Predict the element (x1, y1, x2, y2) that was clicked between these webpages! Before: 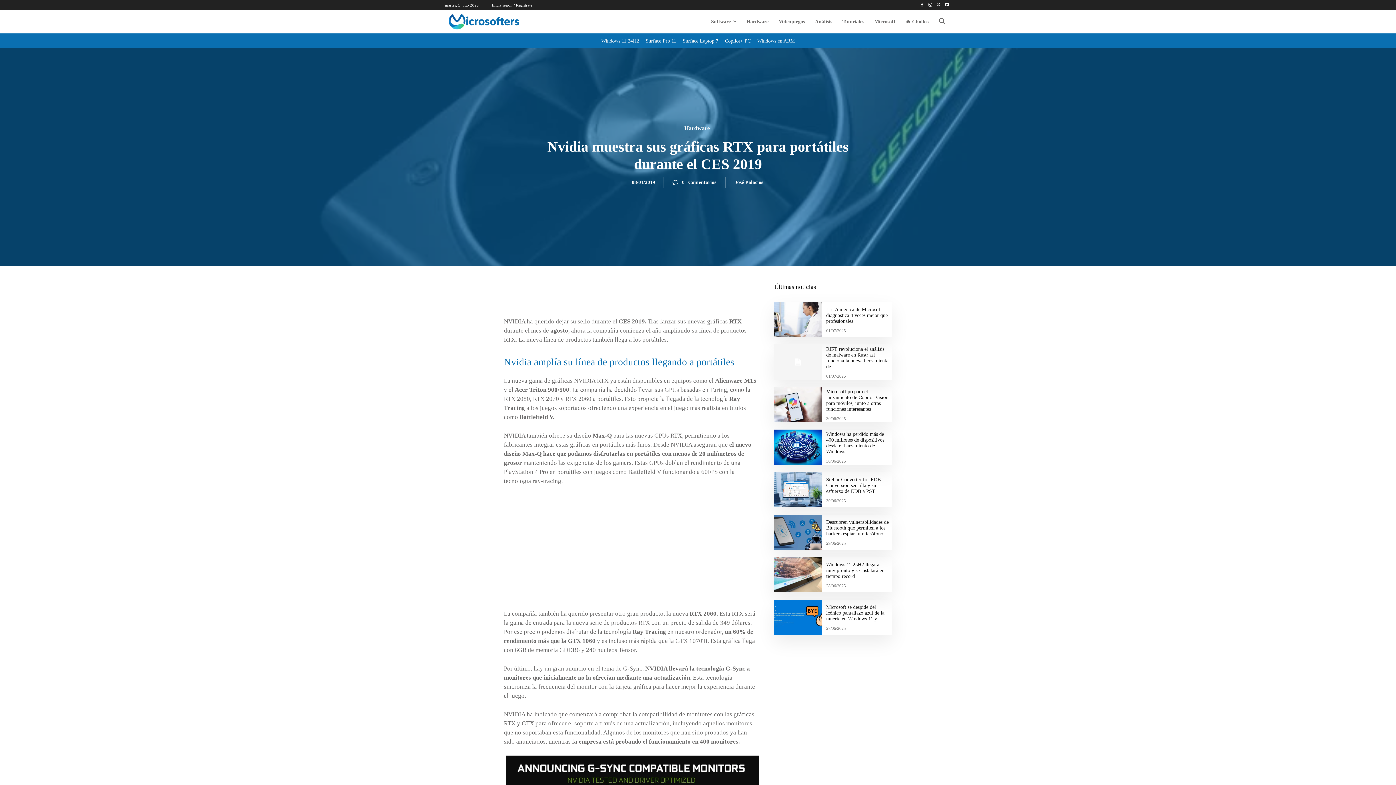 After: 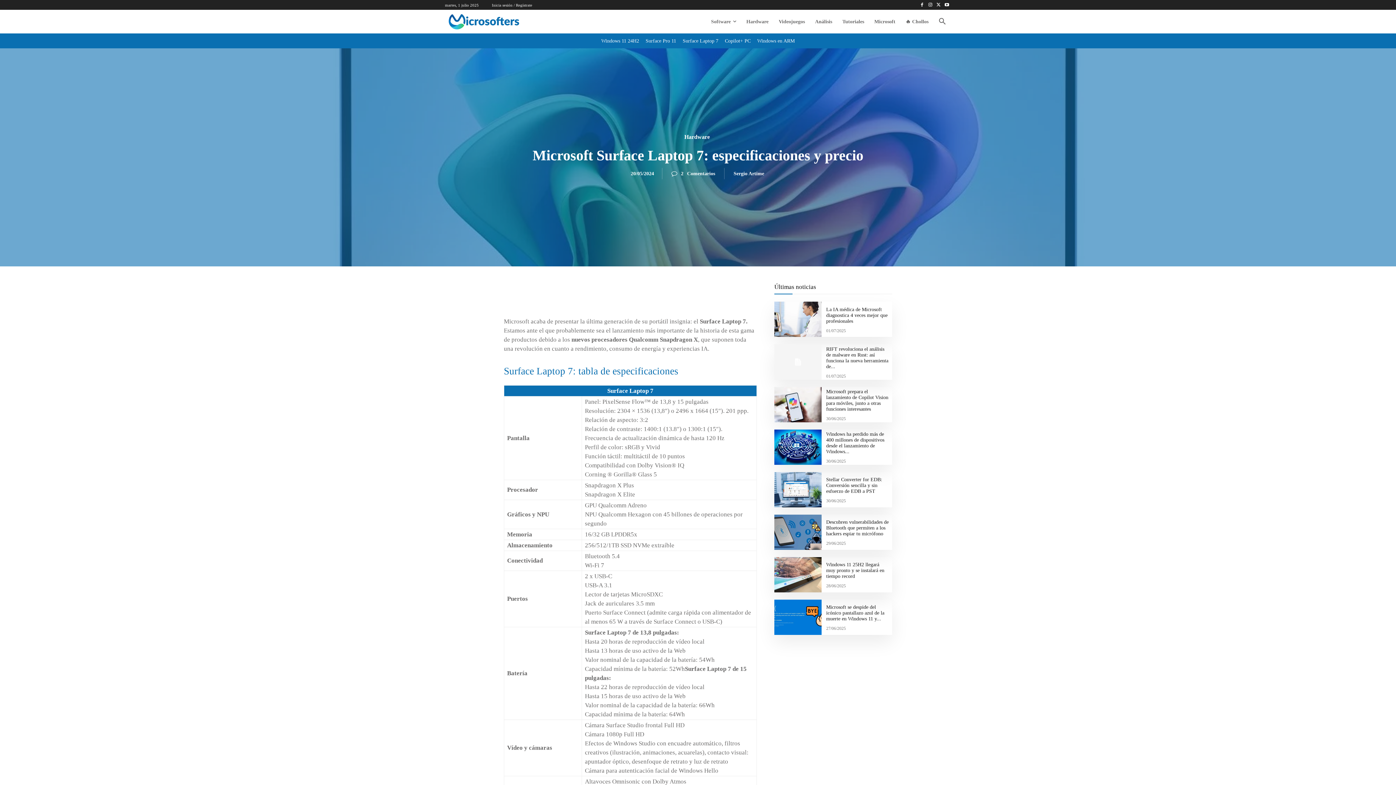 Action: bbox: (679, 33, 721, 48) label: Surface Laptop 7